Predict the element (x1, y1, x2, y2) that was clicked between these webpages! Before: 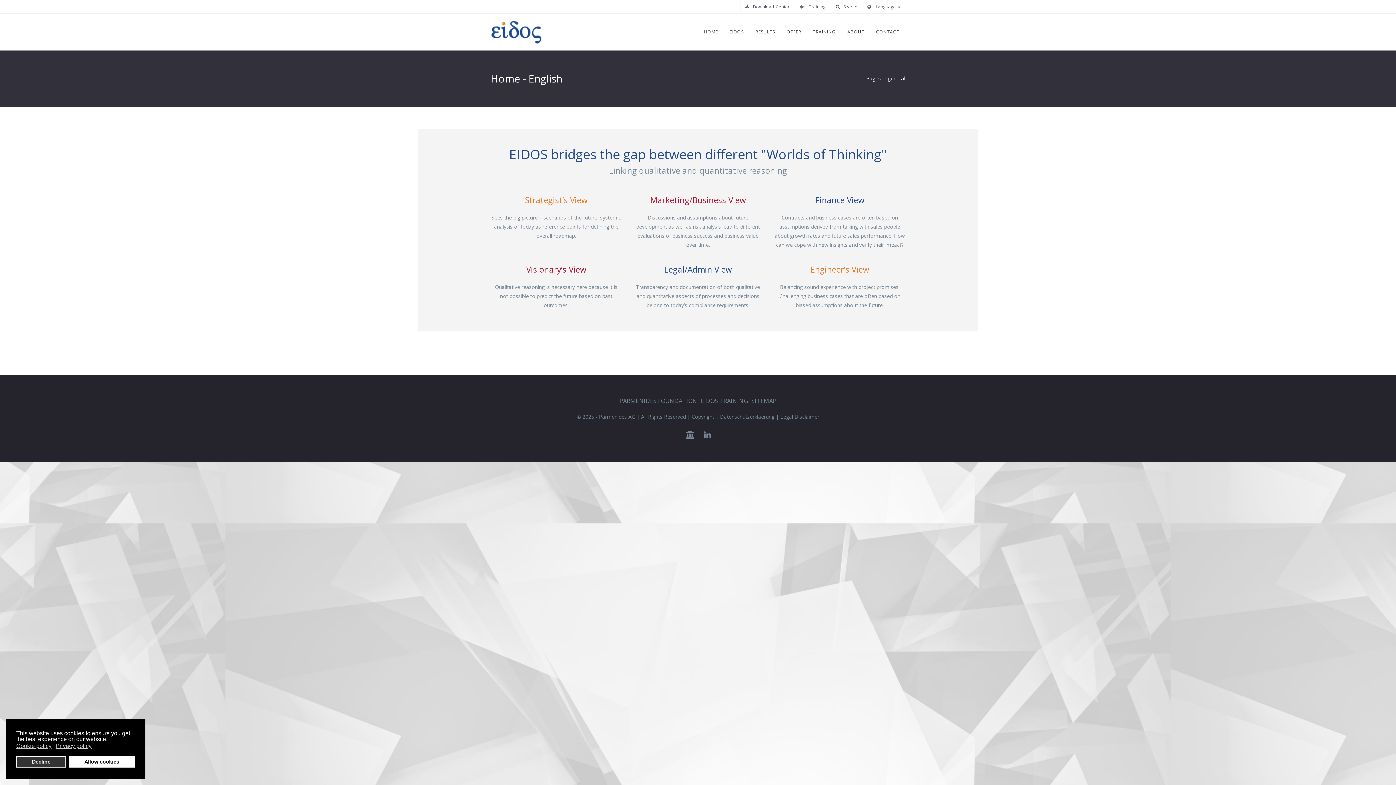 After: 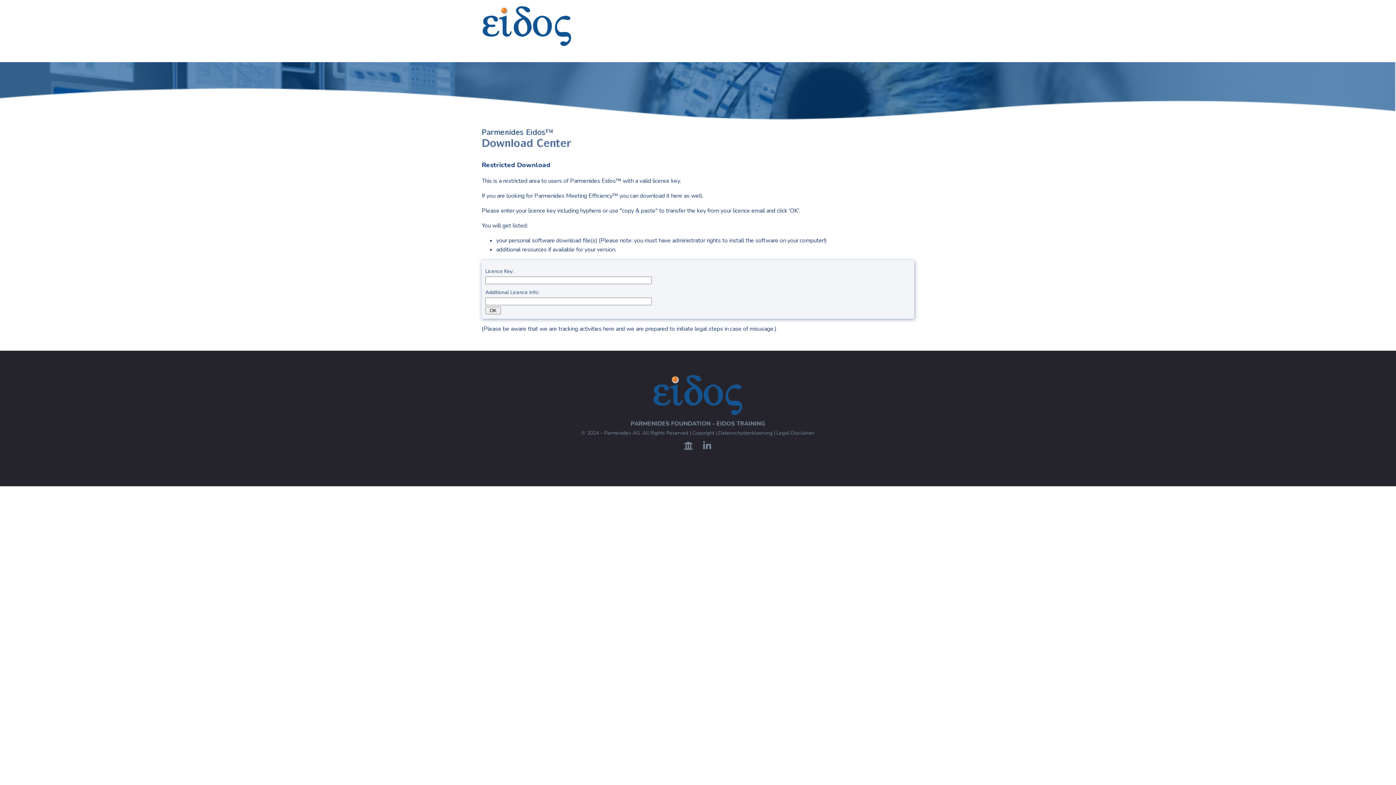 Action: label: Download-Center bbox: (741, 0, 794, 13)